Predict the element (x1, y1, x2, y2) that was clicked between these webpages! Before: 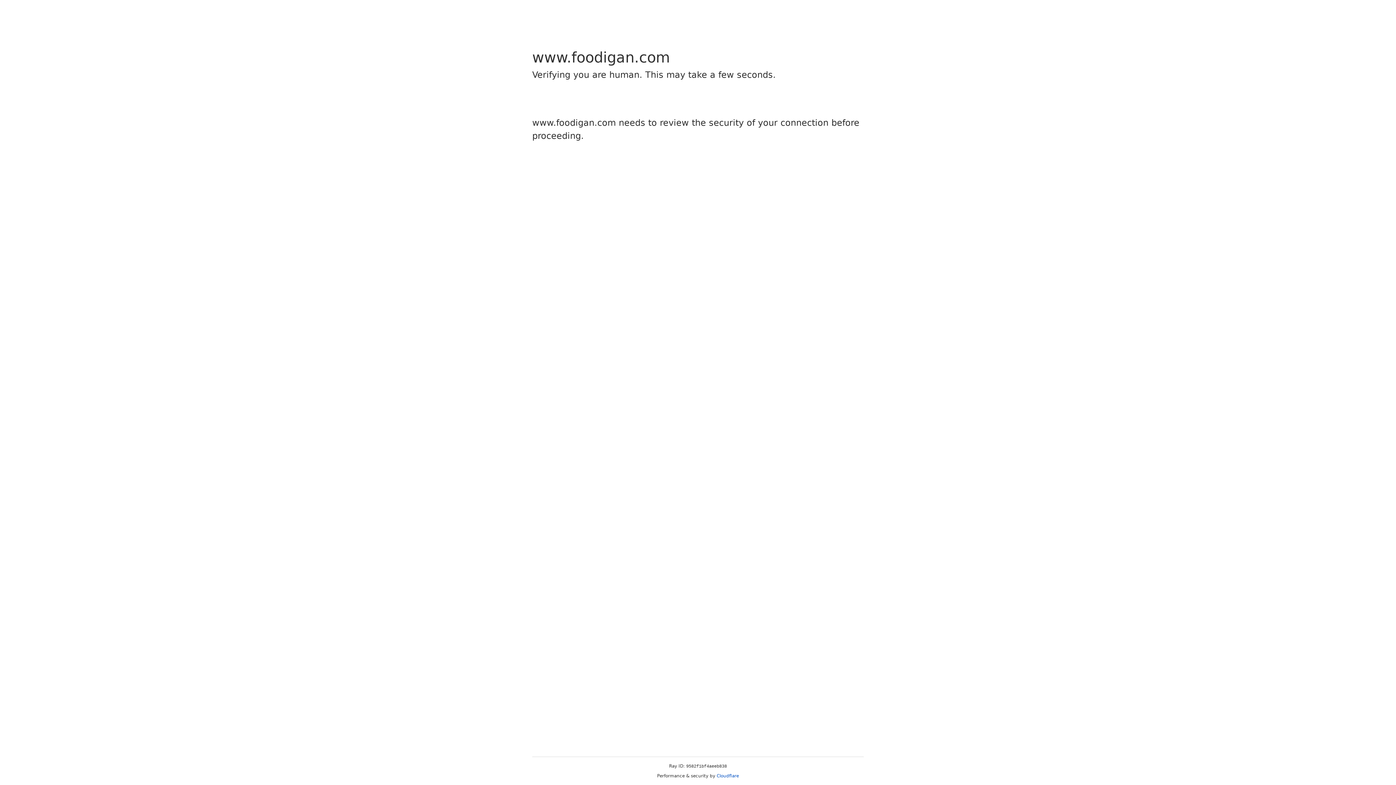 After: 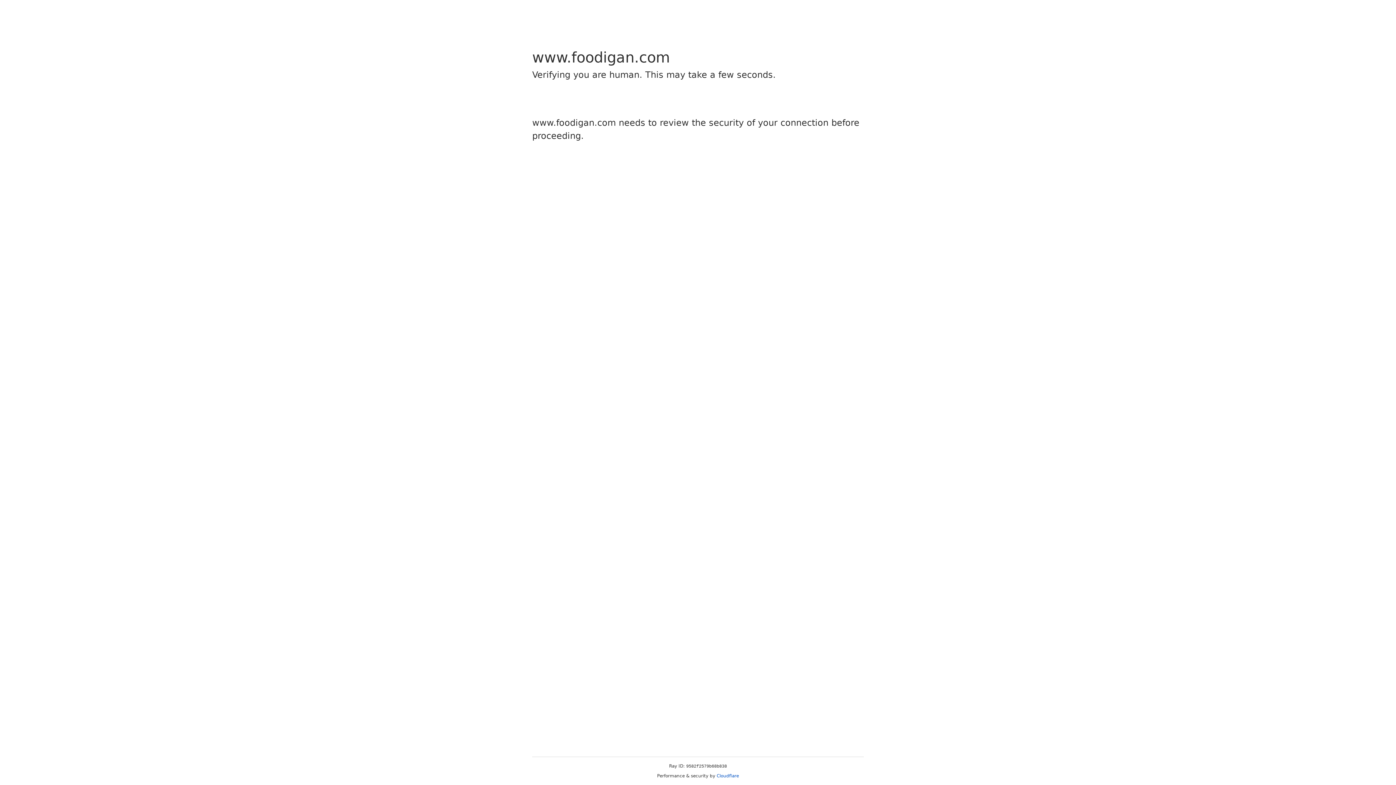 Action: label: Cloudflare bbox: (716, 773, 739, 778)